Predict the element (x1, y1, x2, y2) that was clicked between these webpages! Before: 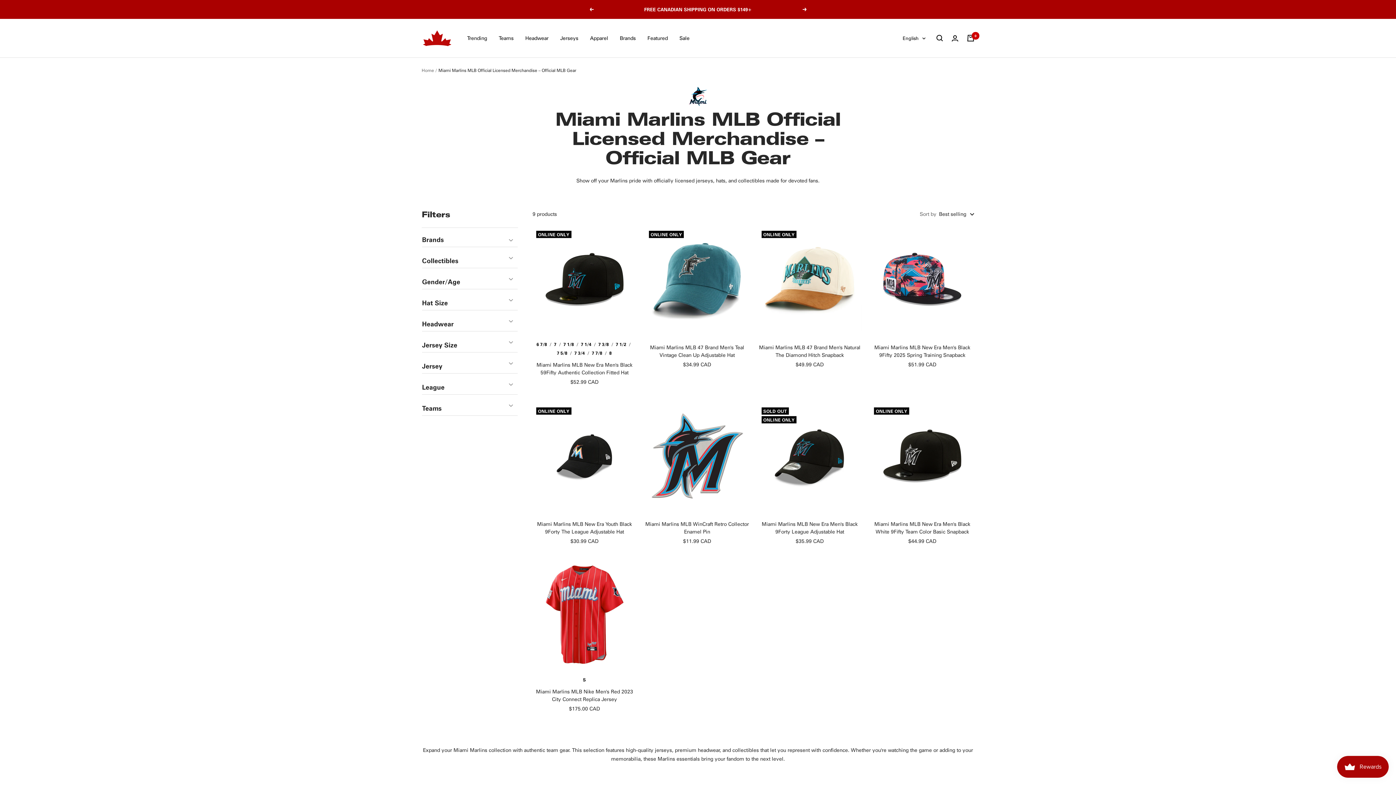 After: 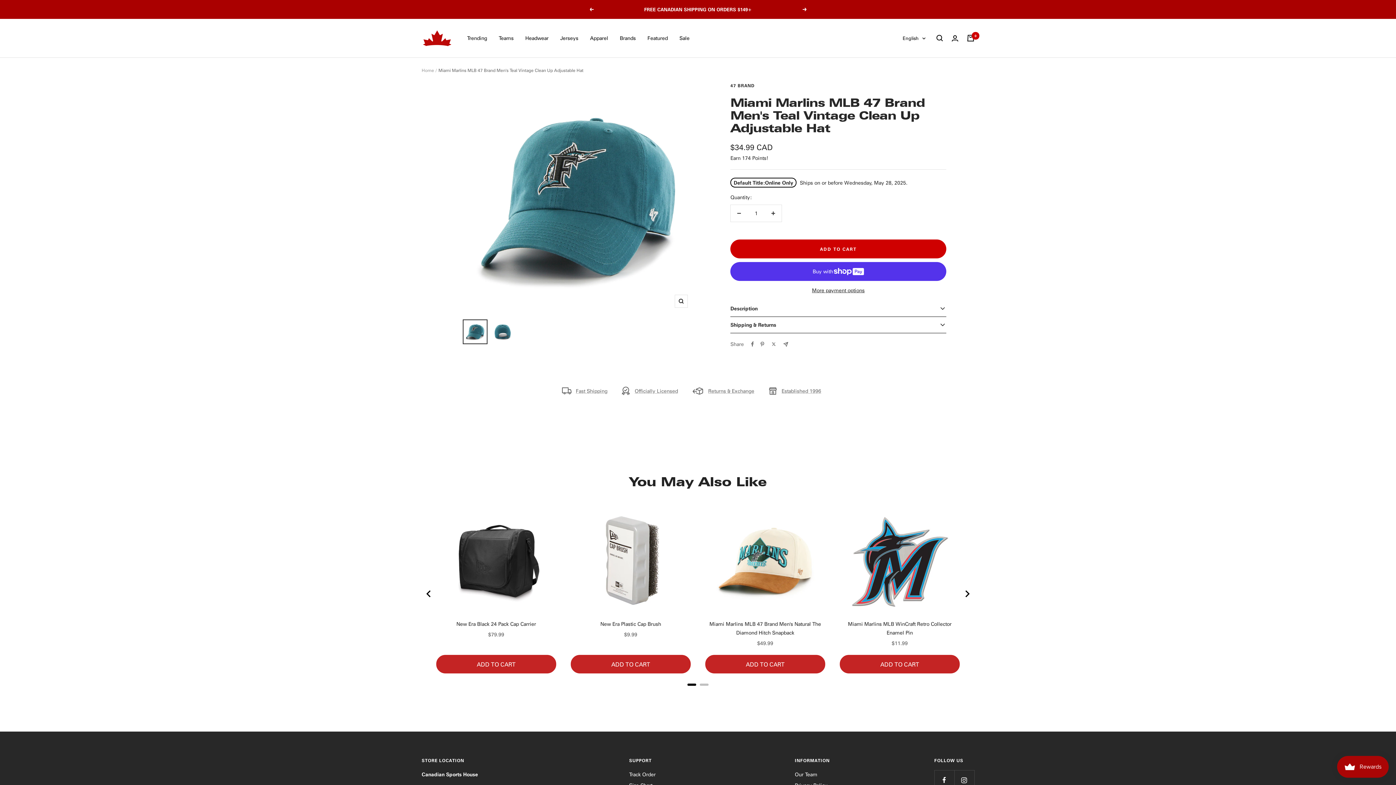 Action: bbox: (645, 343, 749, 358) label: Miami Marlins MLB 47 Brand Men's Teal Vintage Clean Up Adjustable Hat